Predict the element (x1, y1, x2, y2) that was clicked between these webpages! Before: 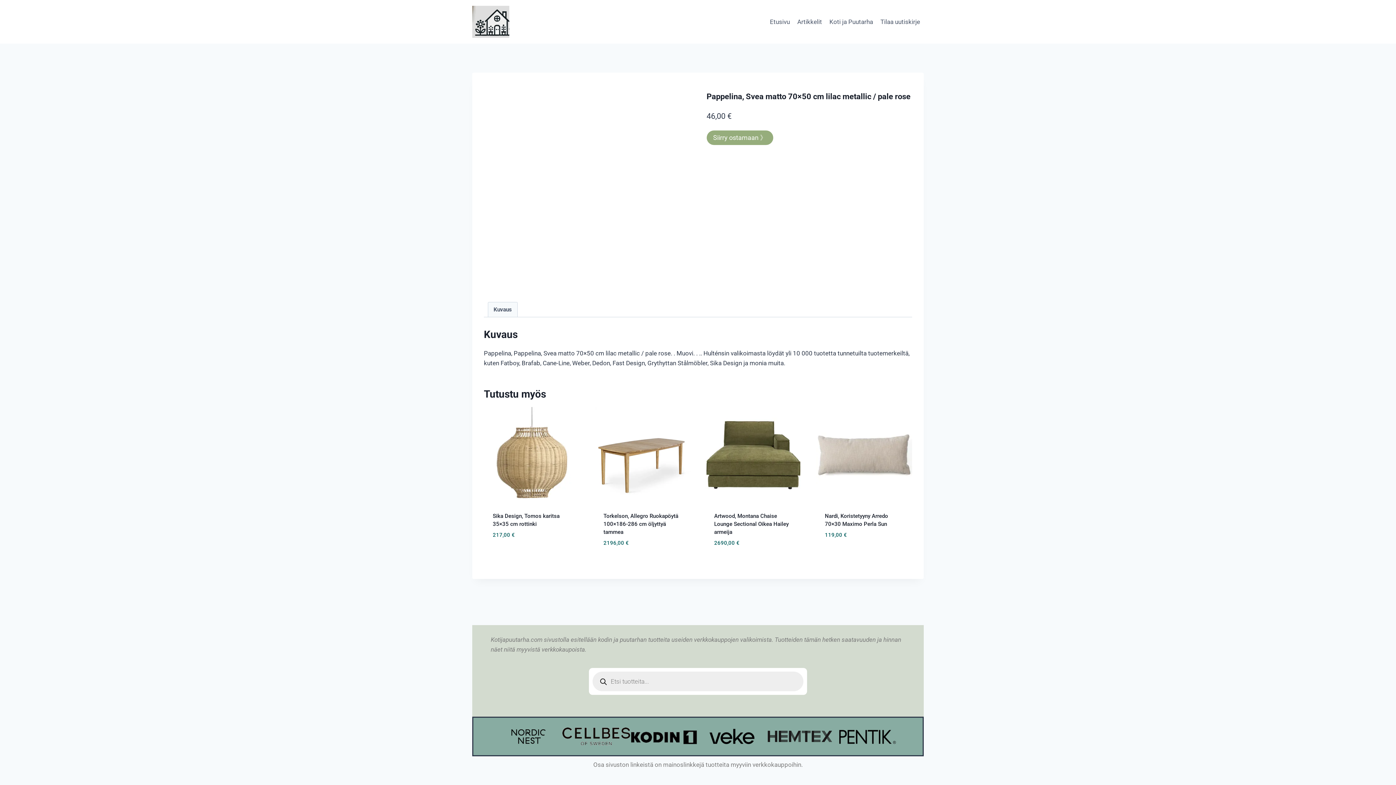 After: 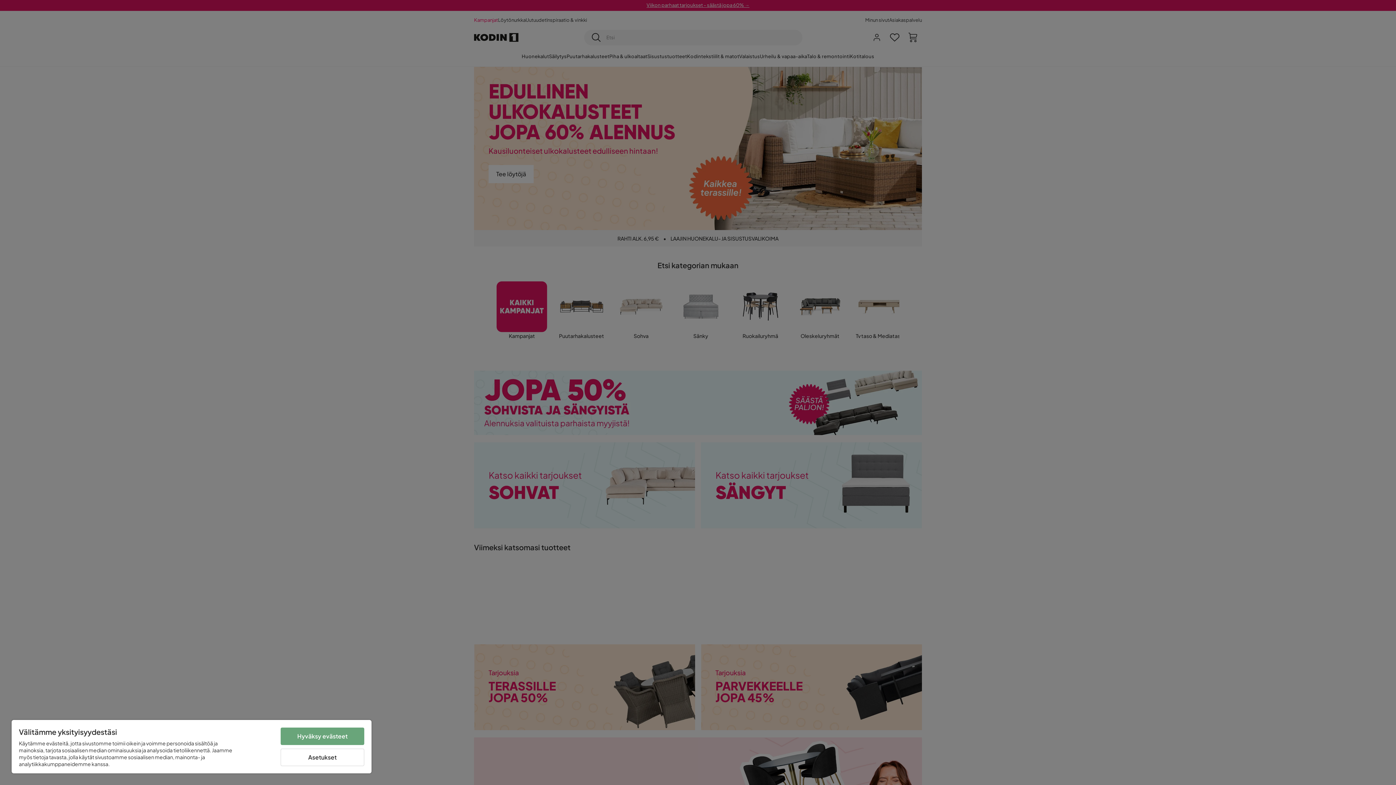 Action: bbox: (630, 725, 698, 748)